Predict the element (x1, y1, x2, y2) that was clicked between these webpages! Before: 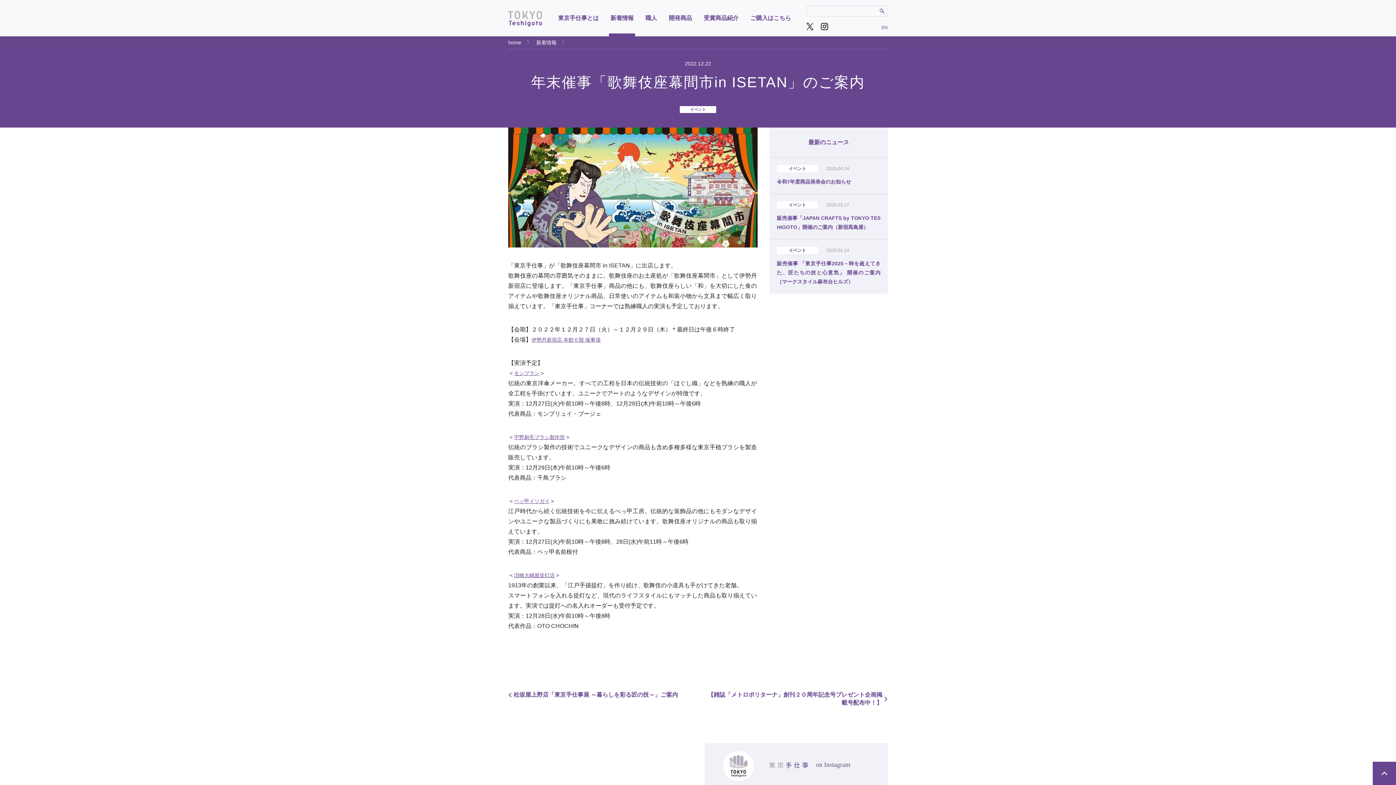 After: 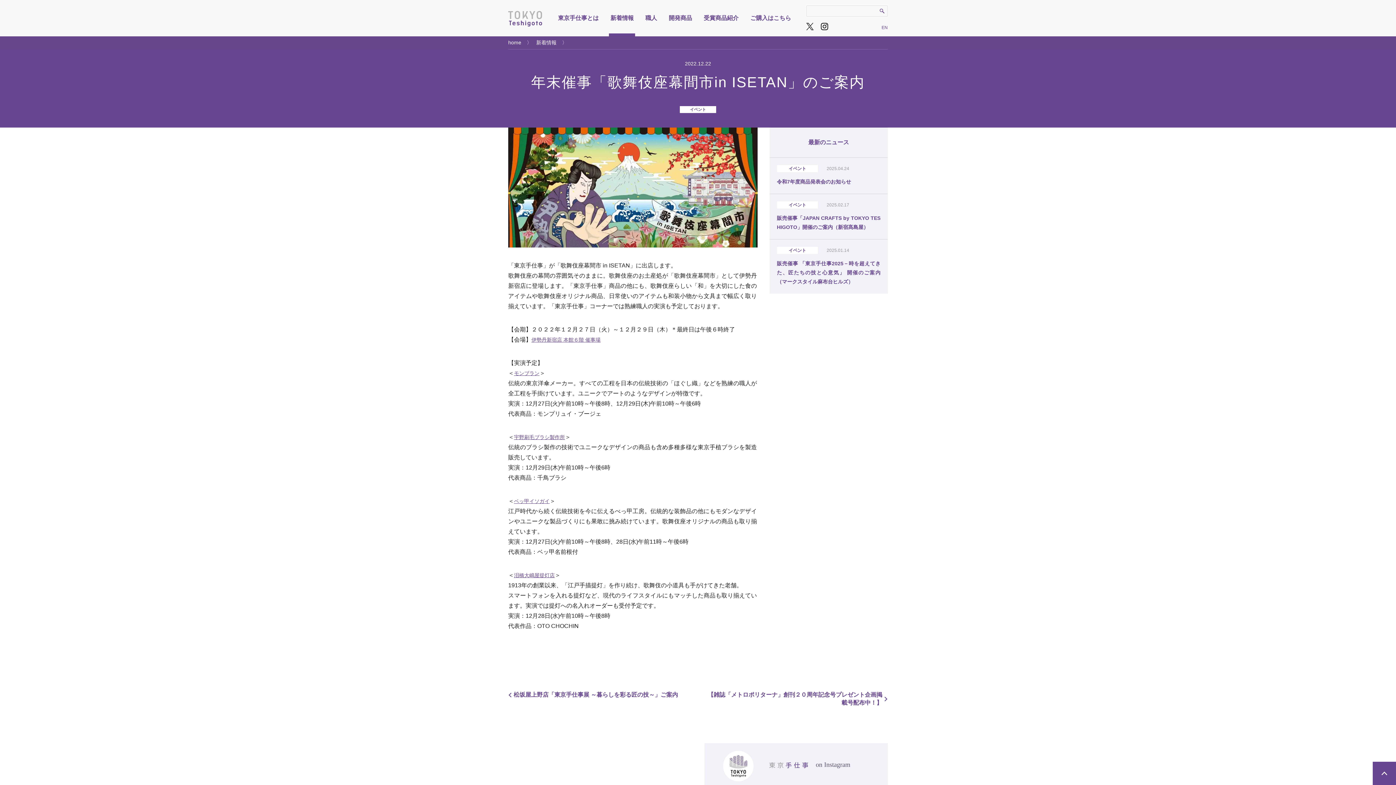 Action: bbox: (1373, 762, 1396, 785)